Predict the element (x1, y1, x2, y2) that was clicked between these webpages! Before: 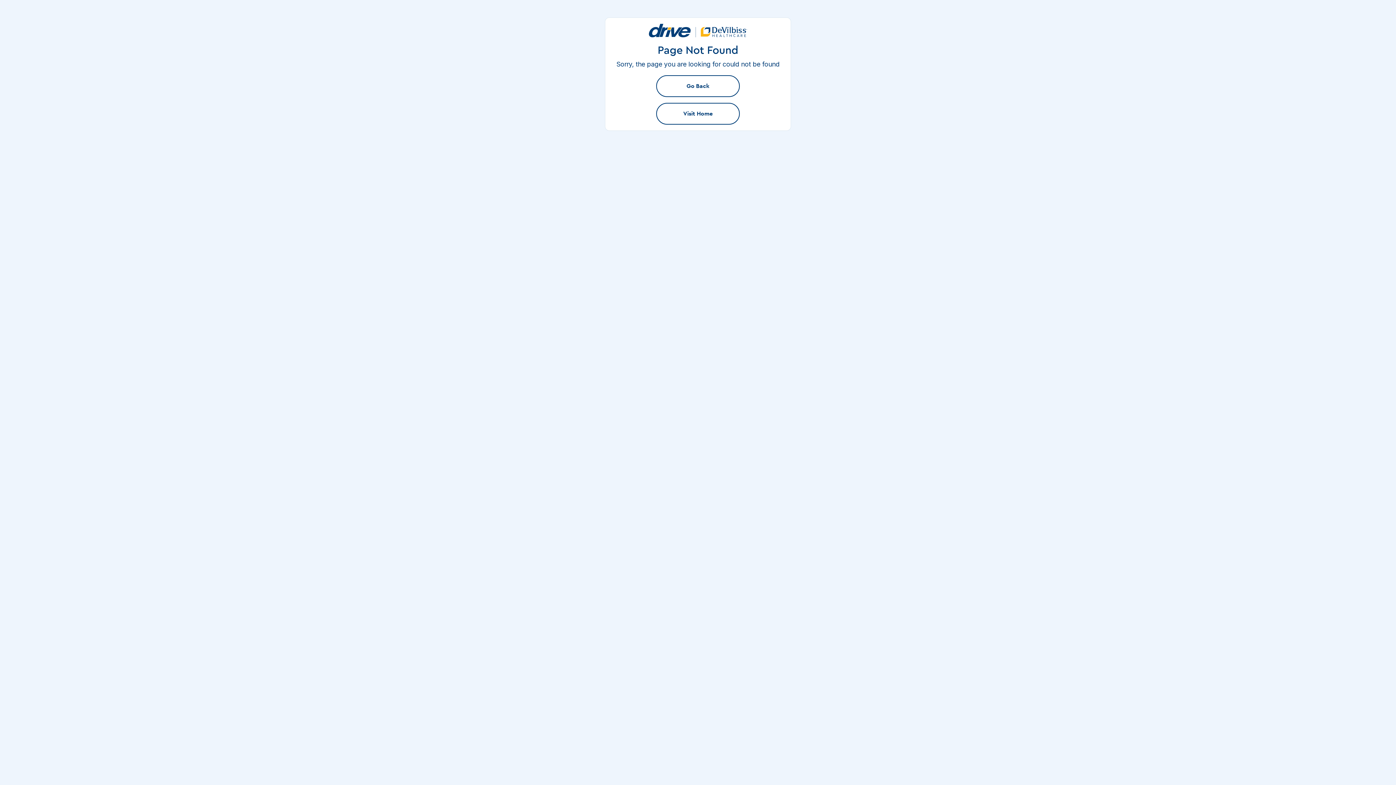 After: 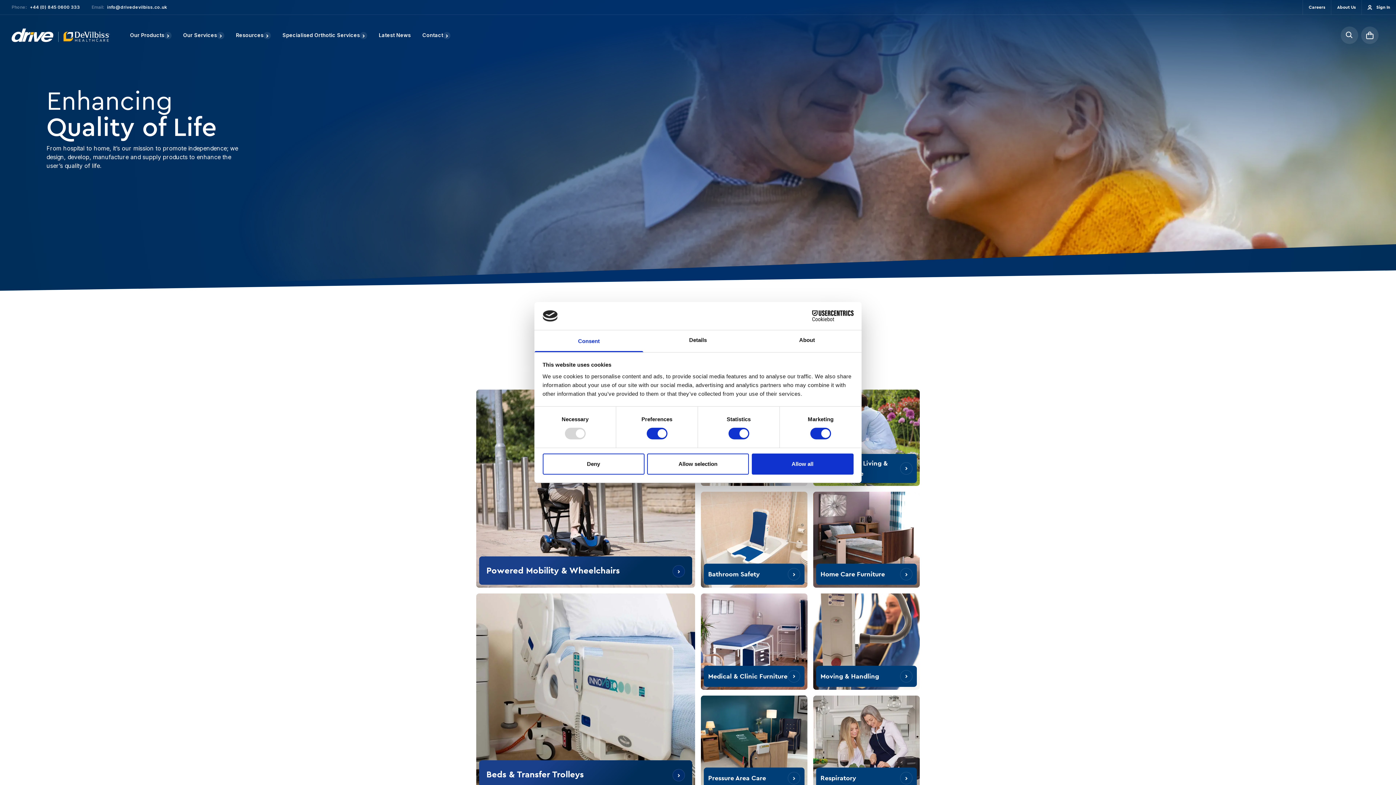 Action: label: Visit Home bbox: (656, 102, 740, 124)